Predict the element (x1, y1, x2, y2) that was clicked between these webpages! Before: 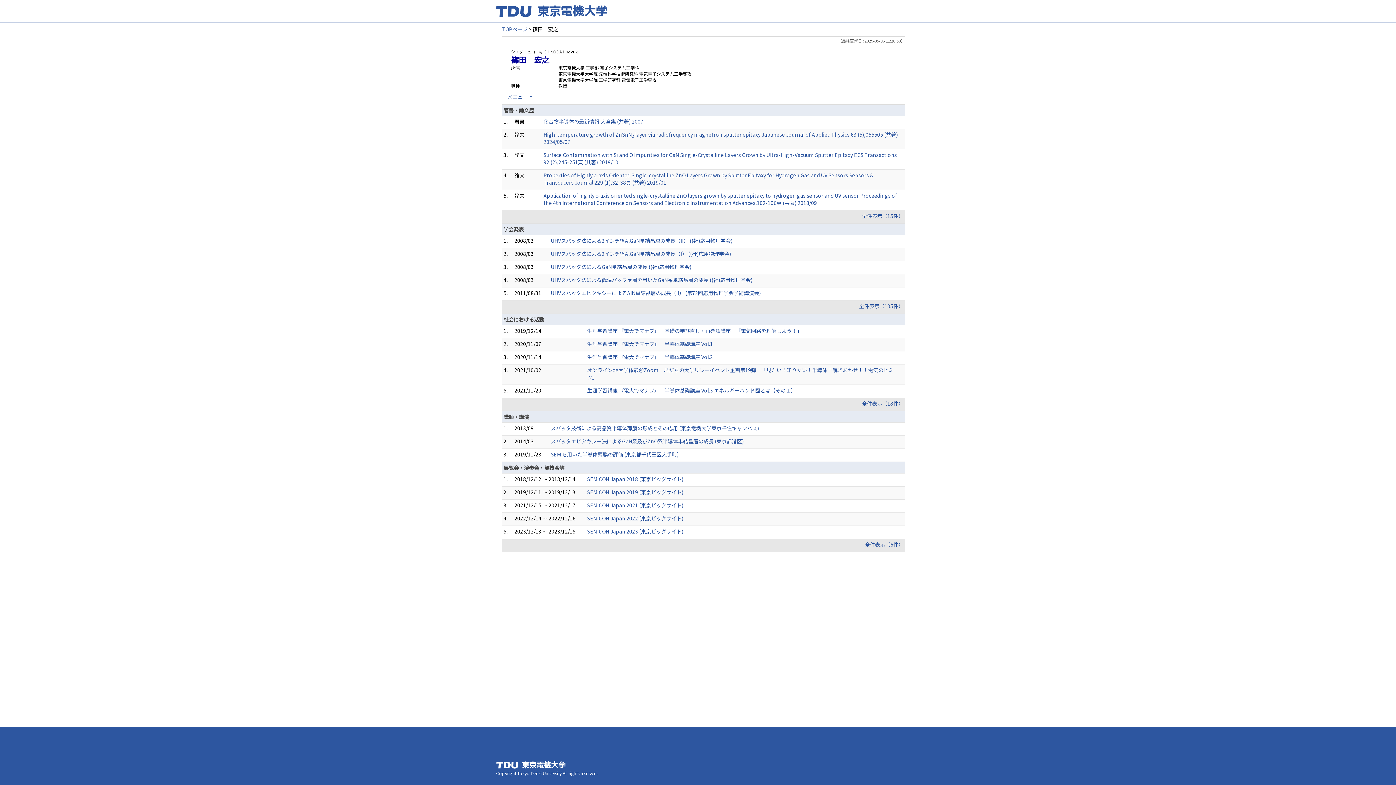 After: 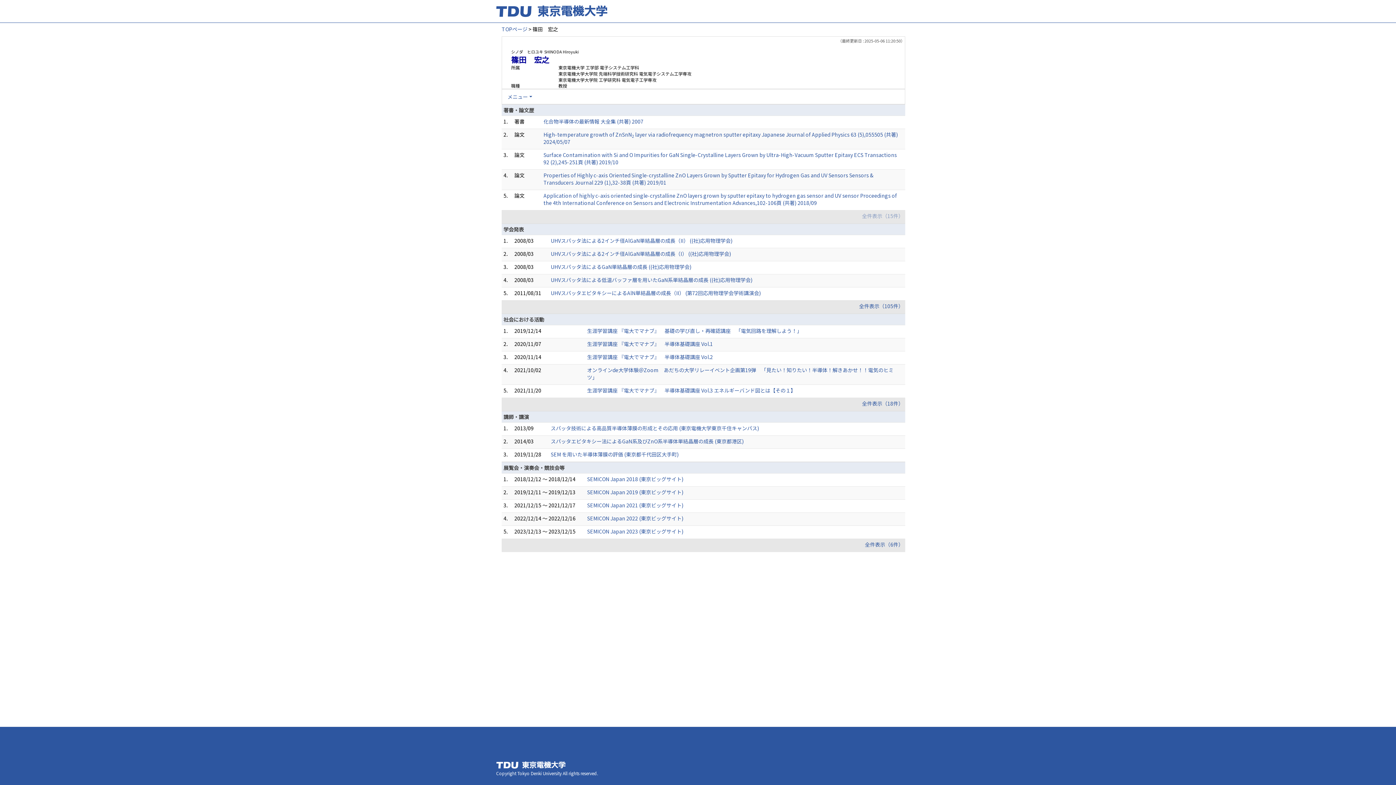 Action: bbox: (862, 212, 903, 219) label: 全件表示（15件）